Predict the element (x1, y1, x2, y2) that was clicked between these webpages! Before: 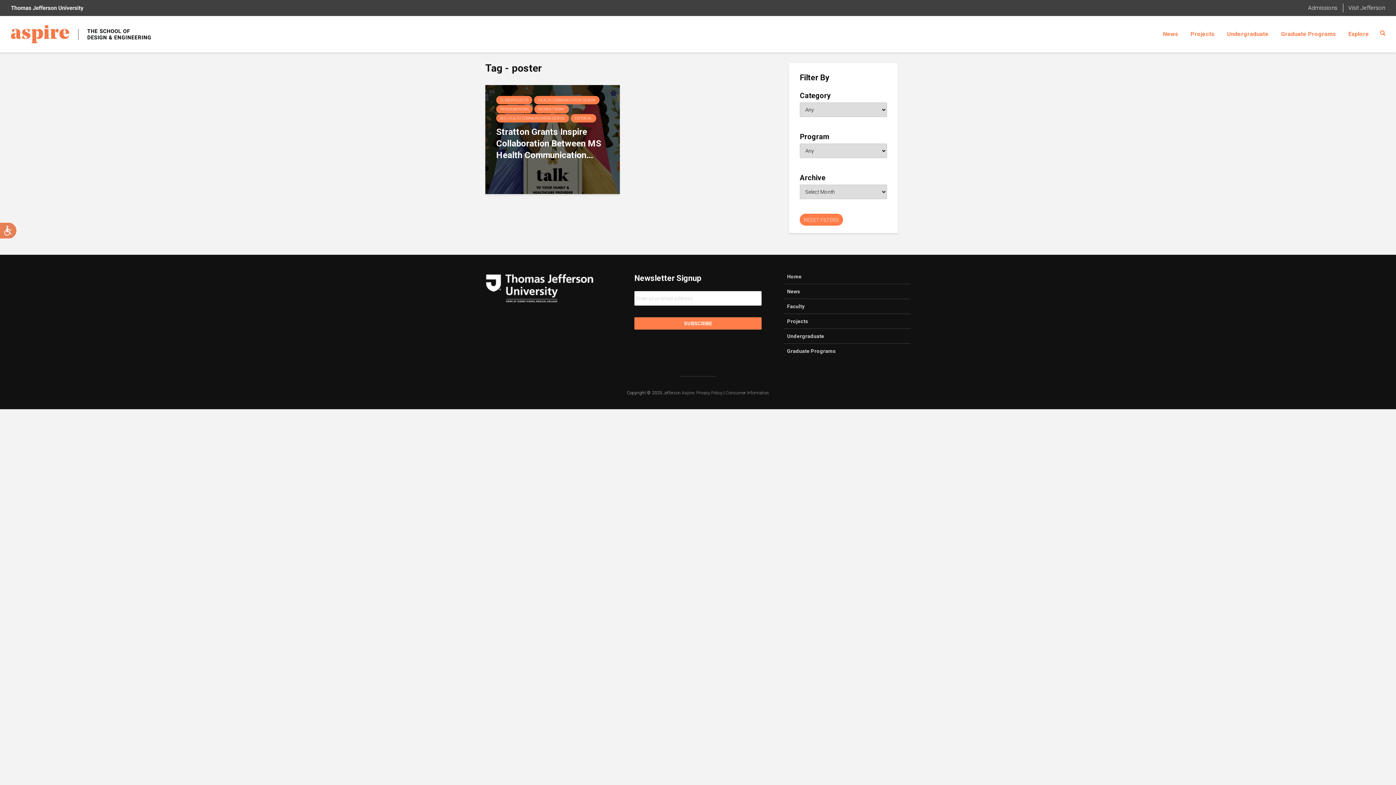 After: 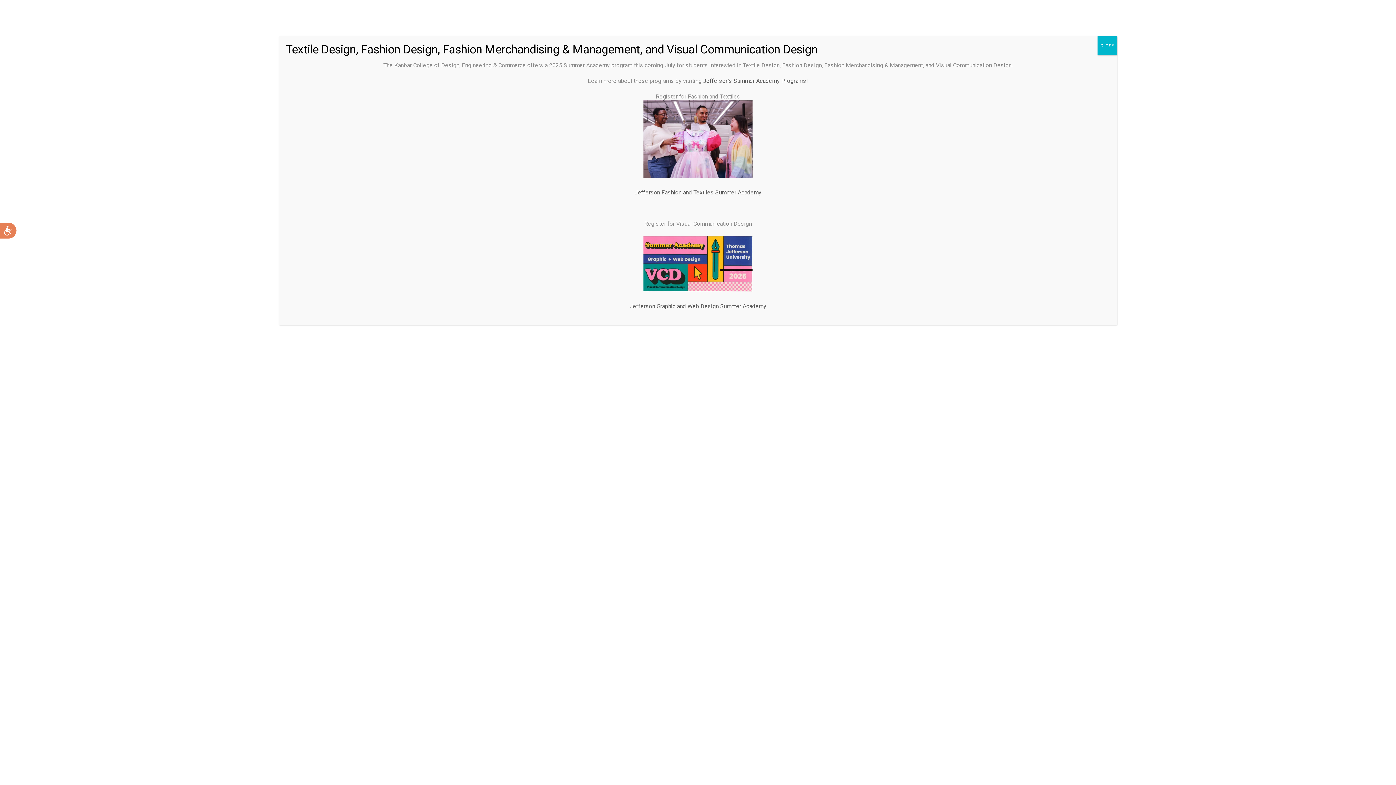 Action: bbox: (783, 273, 910, 284) label: Home